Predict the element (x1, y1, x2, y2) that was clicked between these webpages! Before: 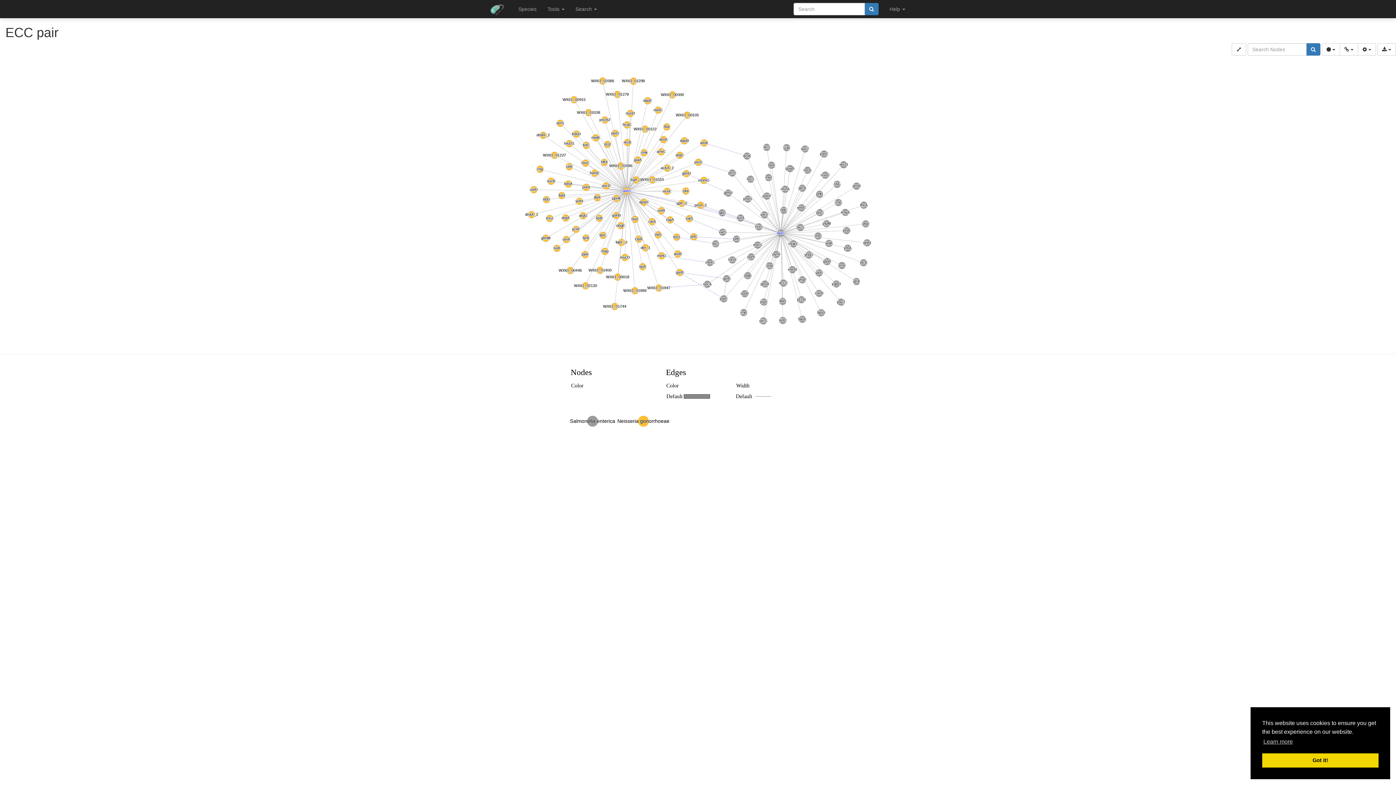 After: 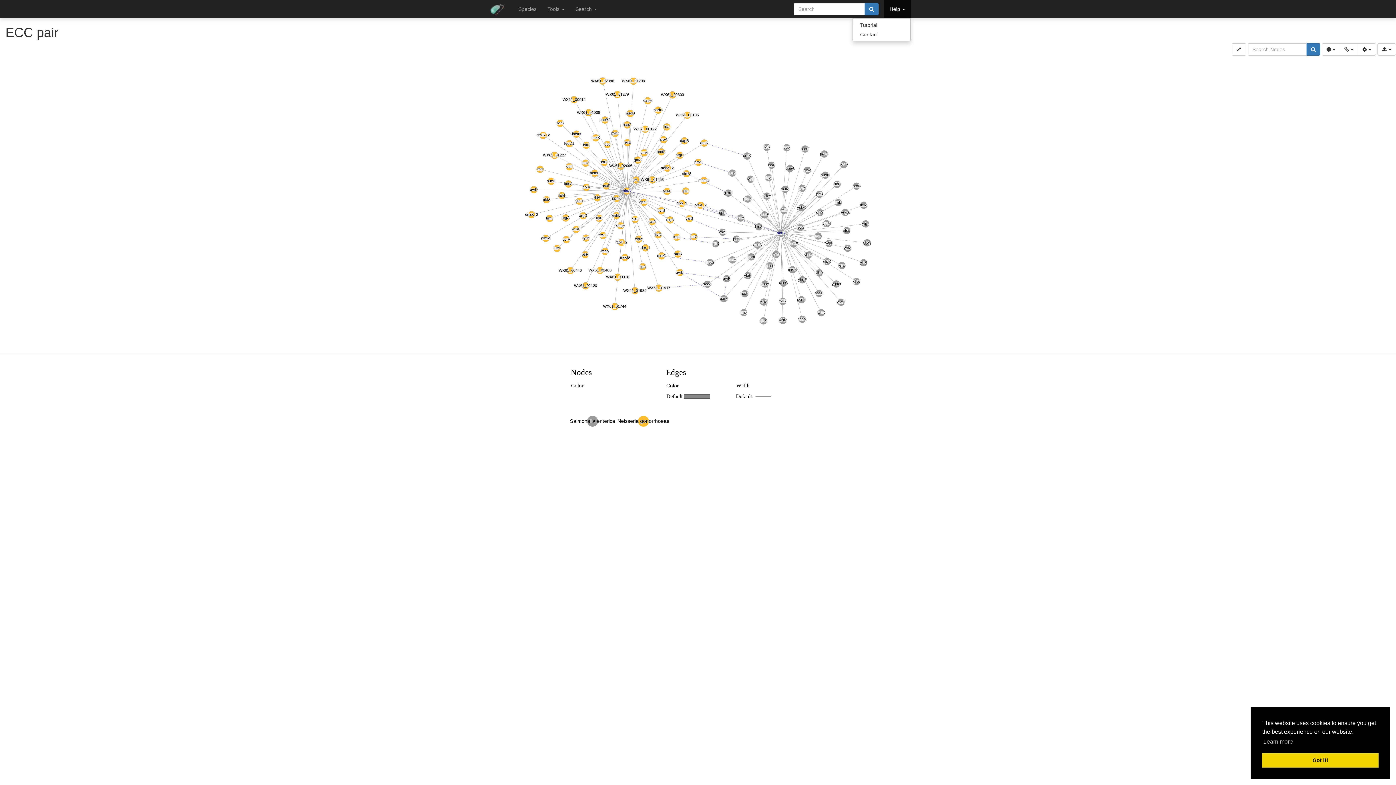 Action: label: Help  bbox: (884, 0, 910, 18)